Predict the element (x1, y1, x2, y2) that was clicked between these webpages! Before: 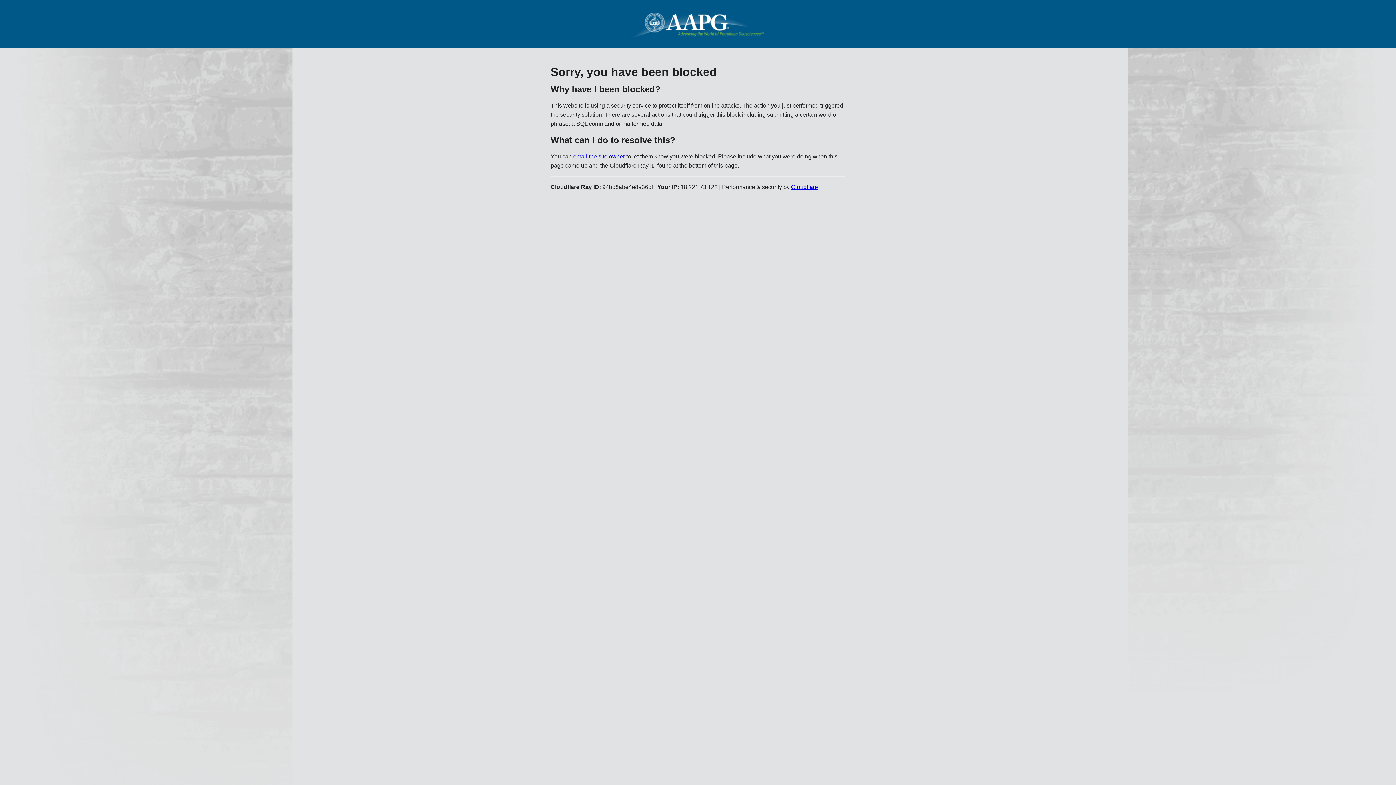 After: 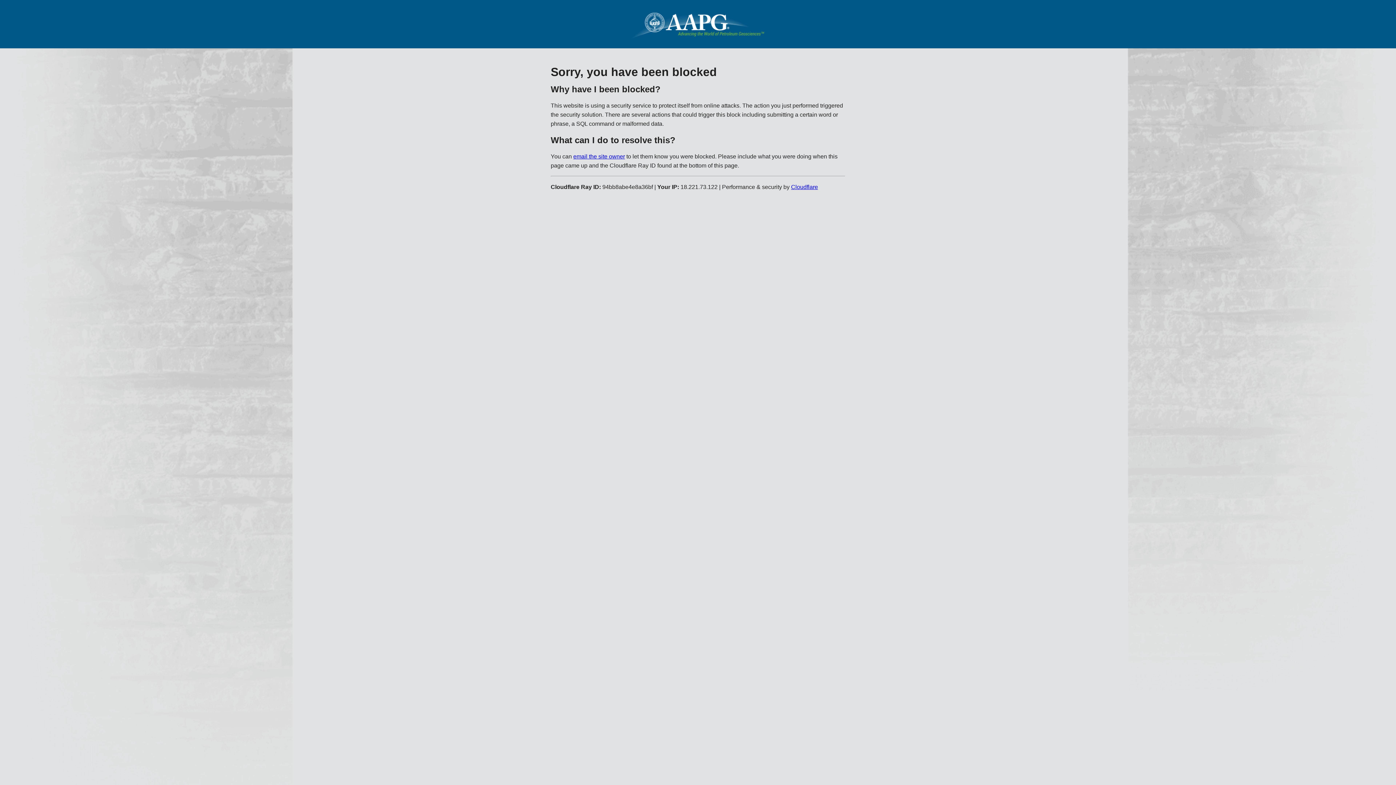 Action: label: Cloudflare bbox: (791, 183, 818, 190)